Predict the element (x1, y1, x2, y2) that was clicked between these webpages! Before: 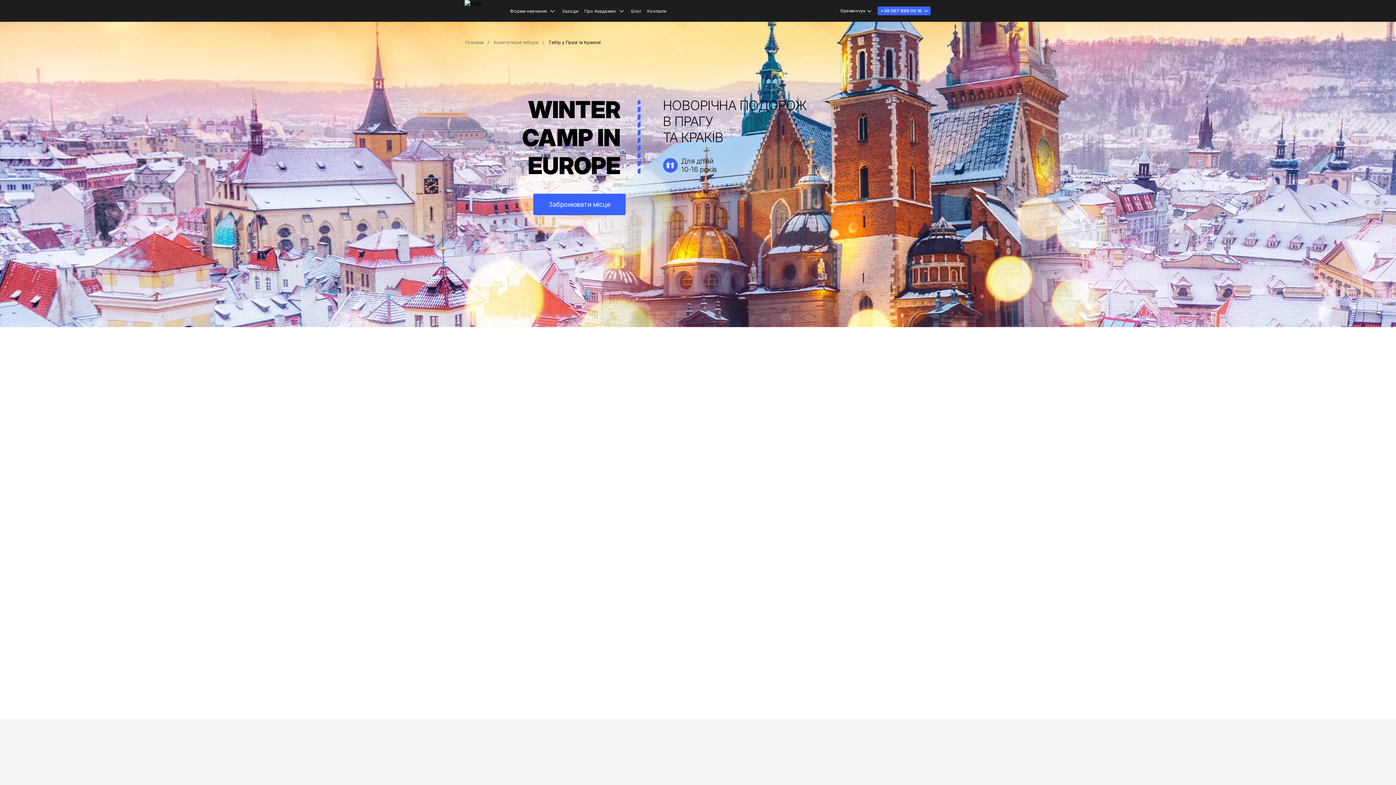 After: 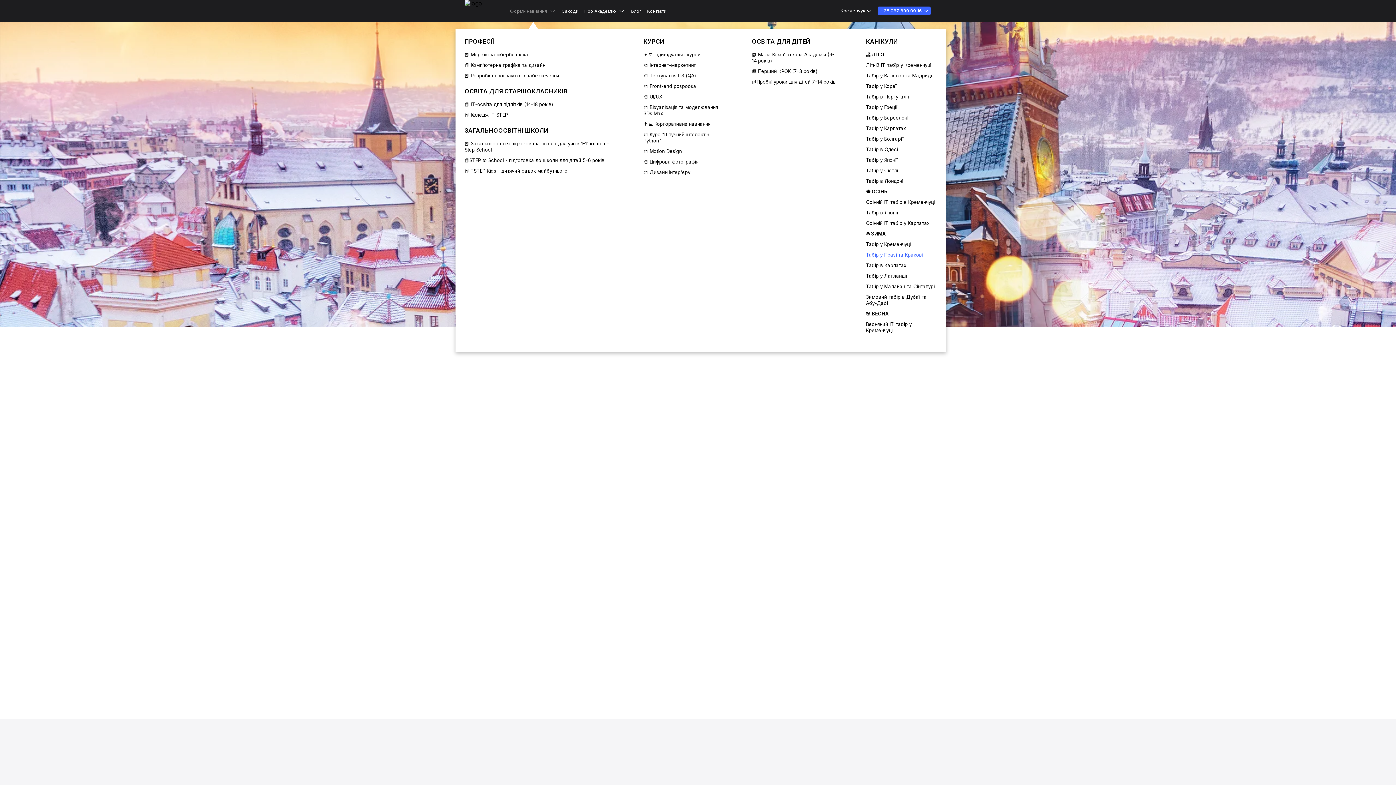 Action: label: Форми навчання bbox: (510, 0, 556, 21)